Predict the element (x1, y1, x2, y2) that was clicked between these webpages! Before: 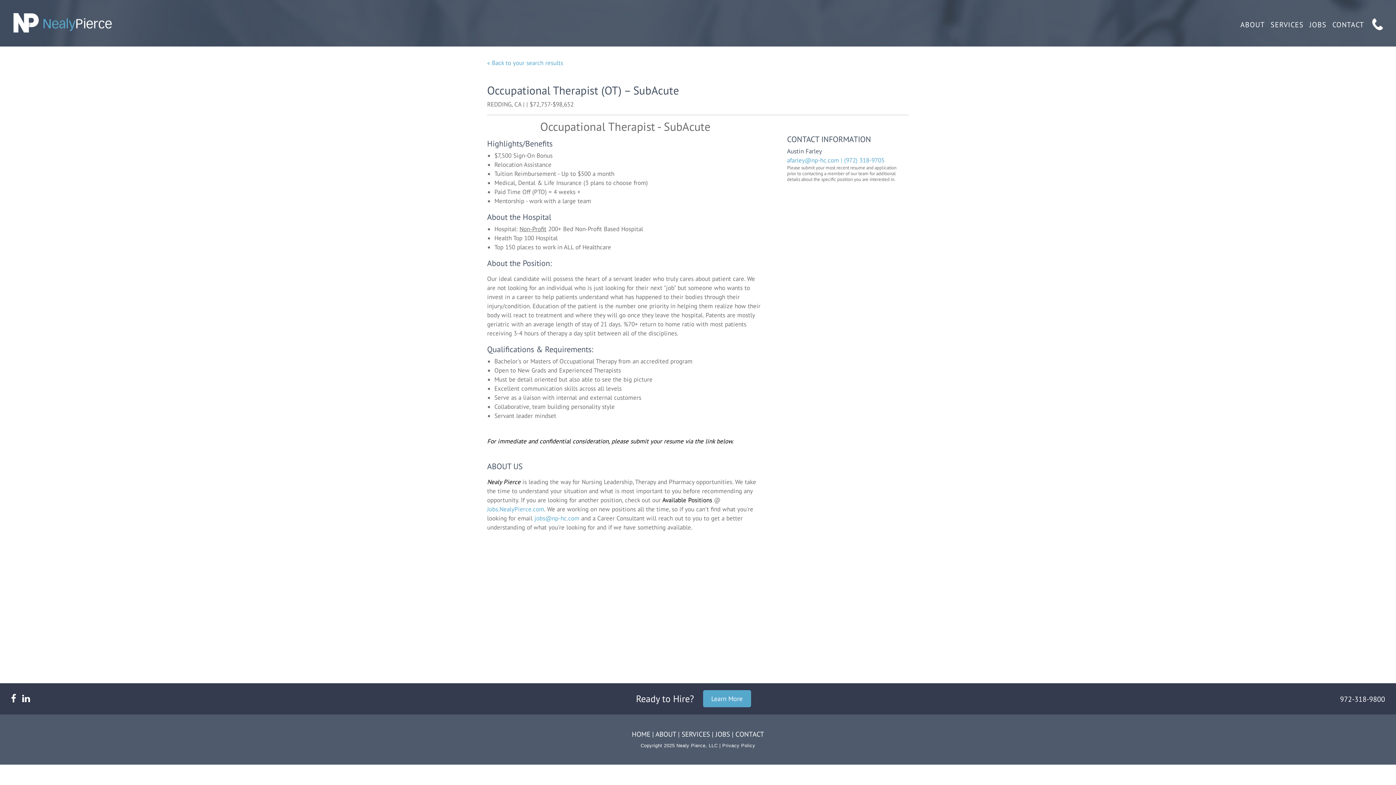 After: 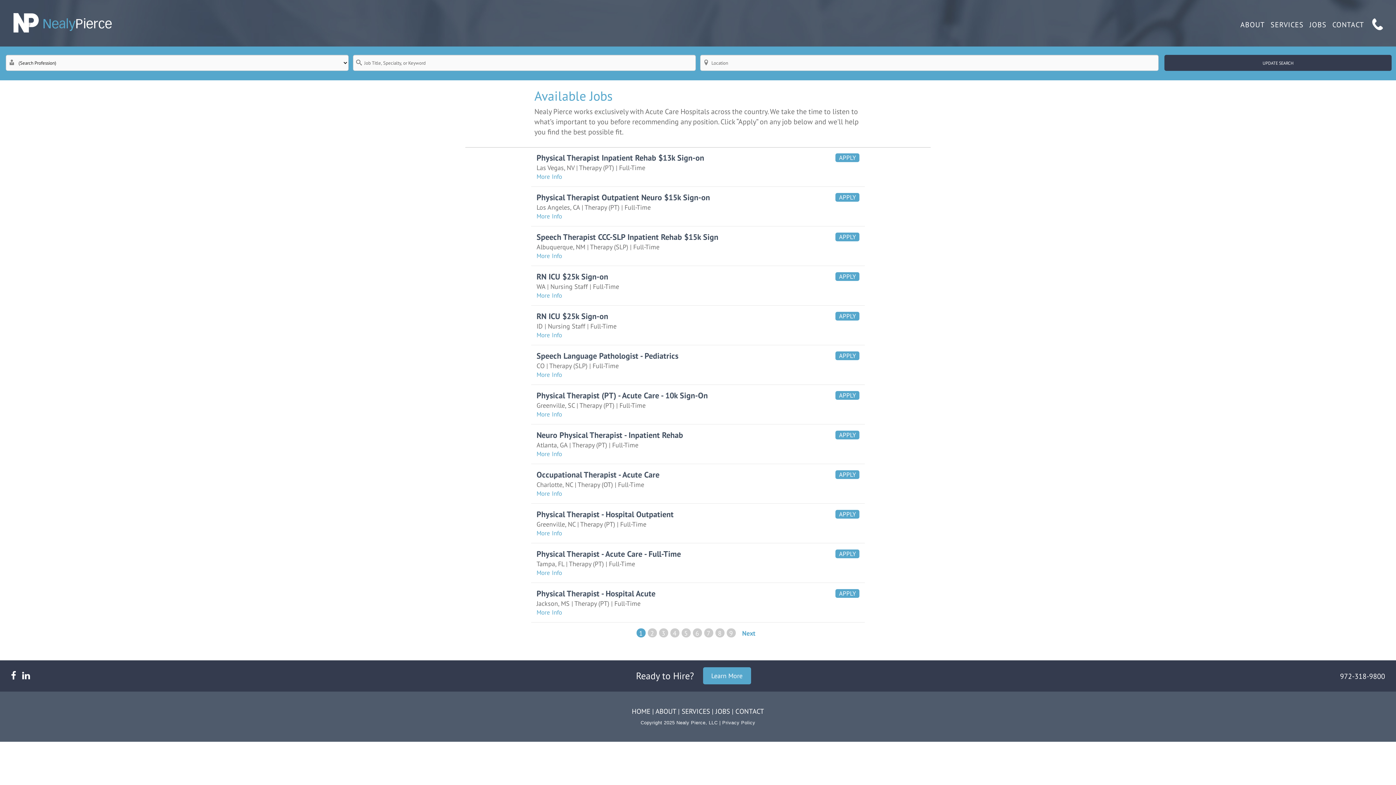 Action: label: JOBS bbox: (1306, 20, 1326, 29)